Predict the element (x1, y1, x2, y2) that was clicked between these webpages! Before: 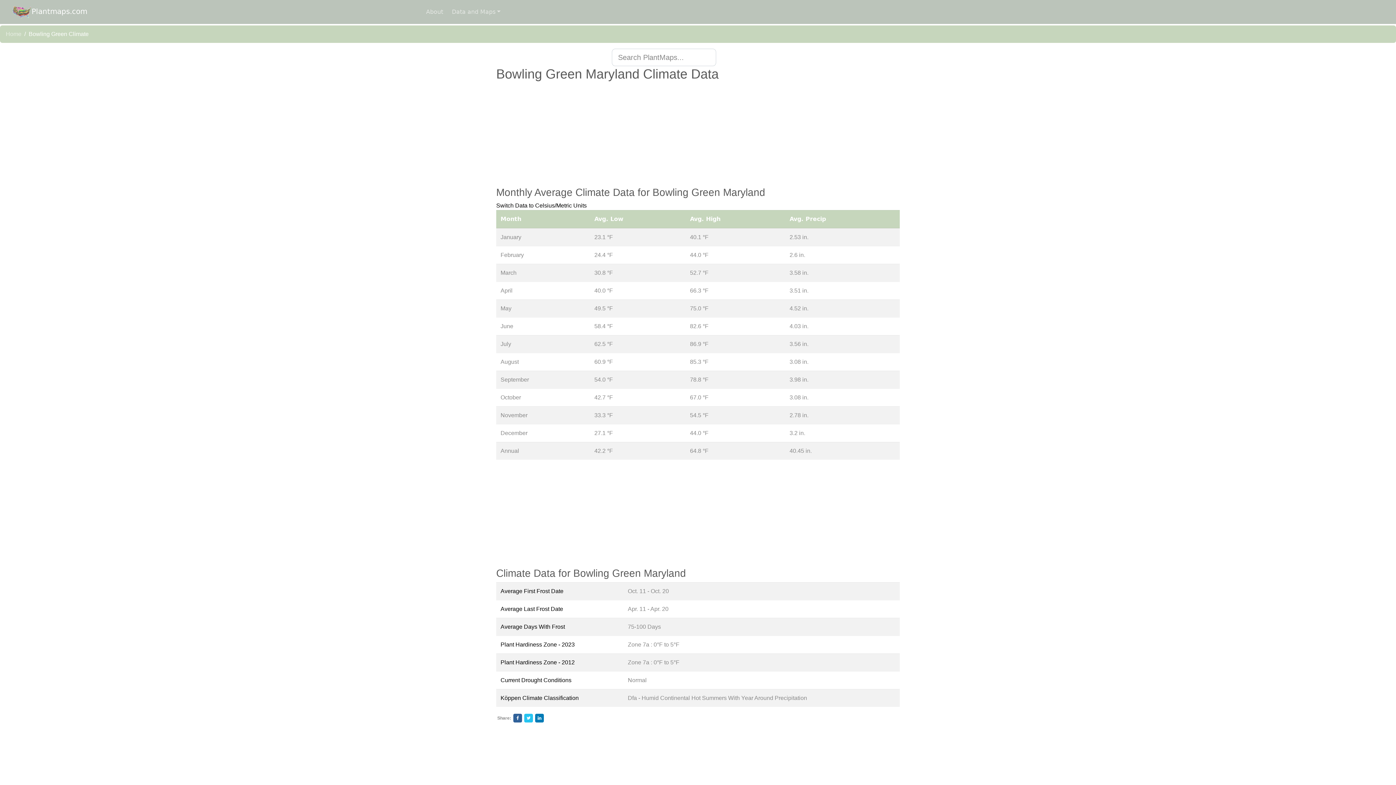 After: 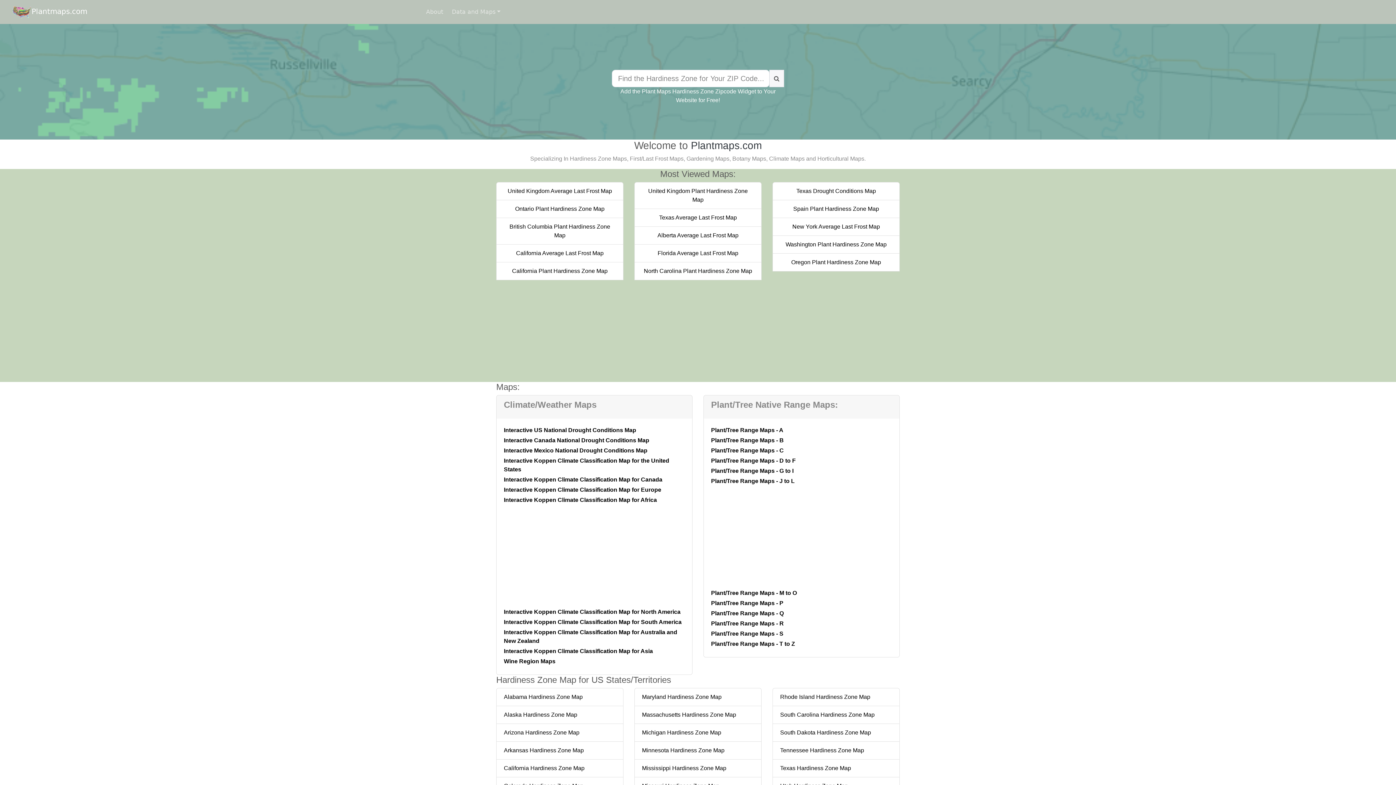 Action: bbox: (5, 30, 21, 37) label: Home